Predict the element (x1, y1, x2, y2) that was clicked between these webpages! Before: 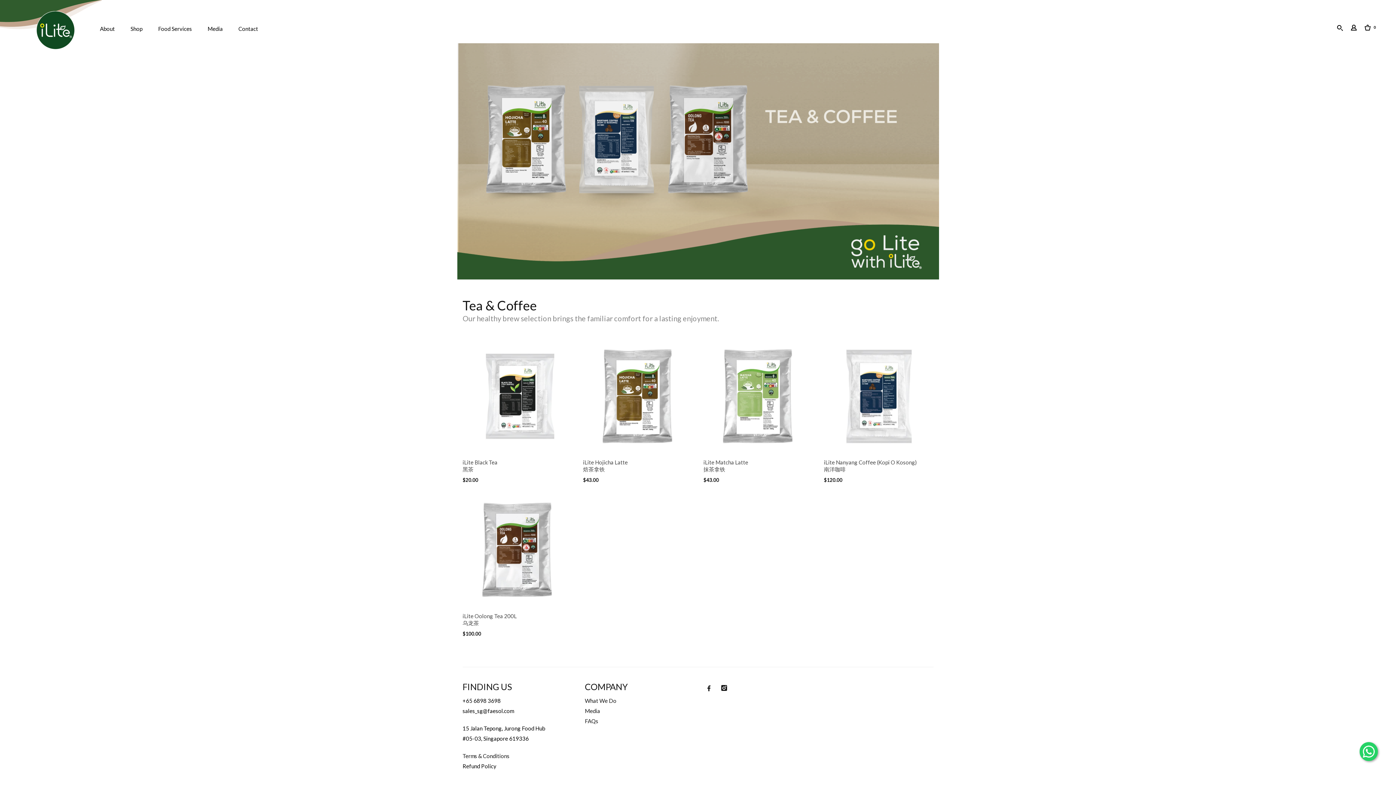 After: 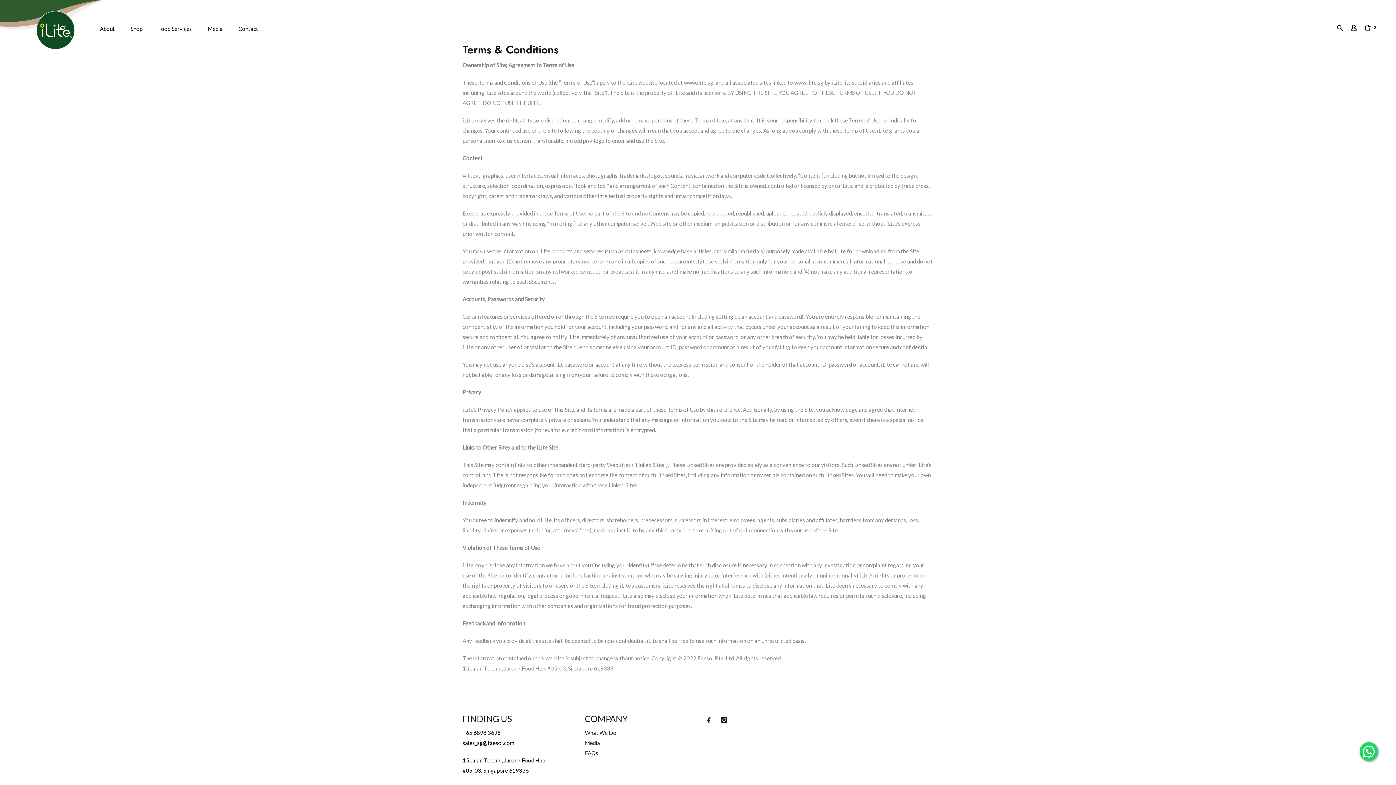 Action: label: Terms & Conditions bbox: (462, 752, 509, 759)